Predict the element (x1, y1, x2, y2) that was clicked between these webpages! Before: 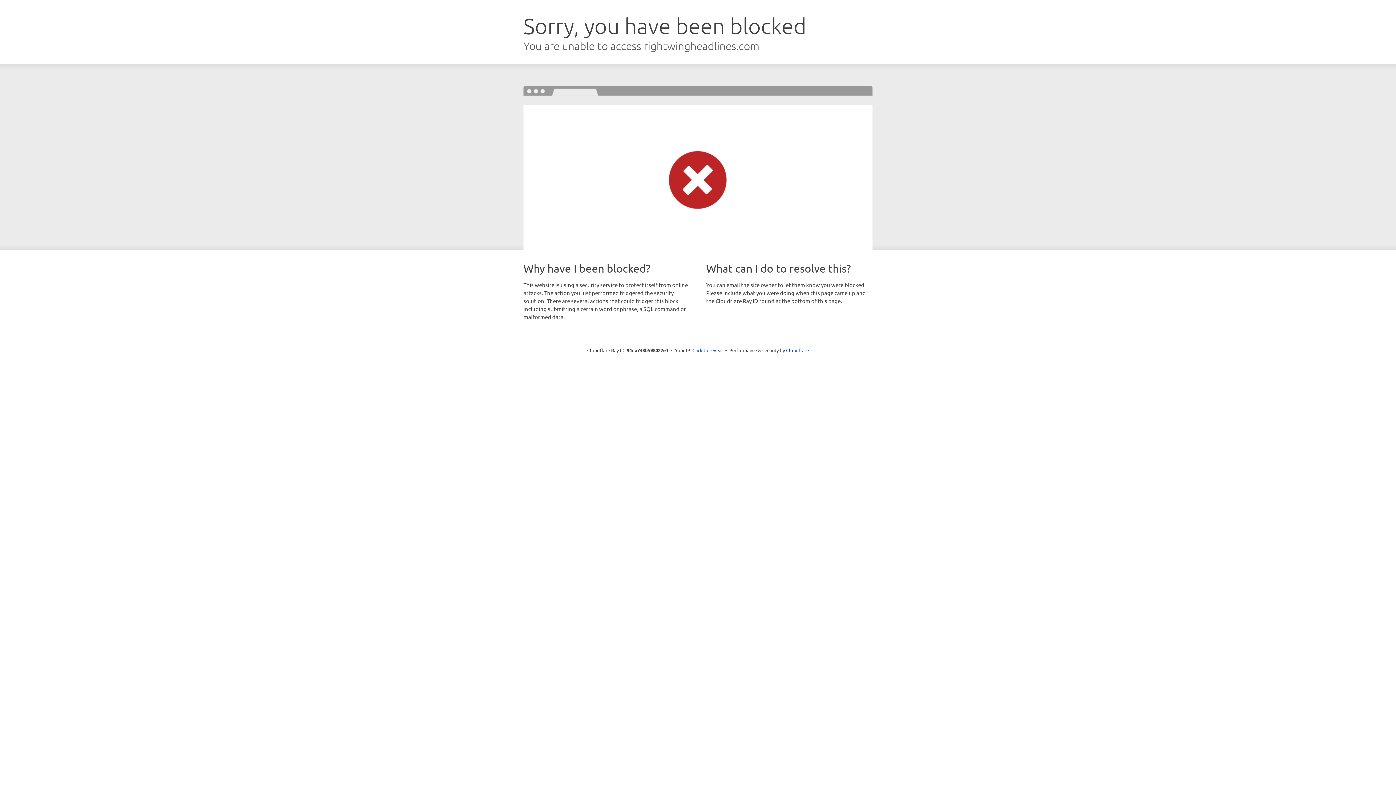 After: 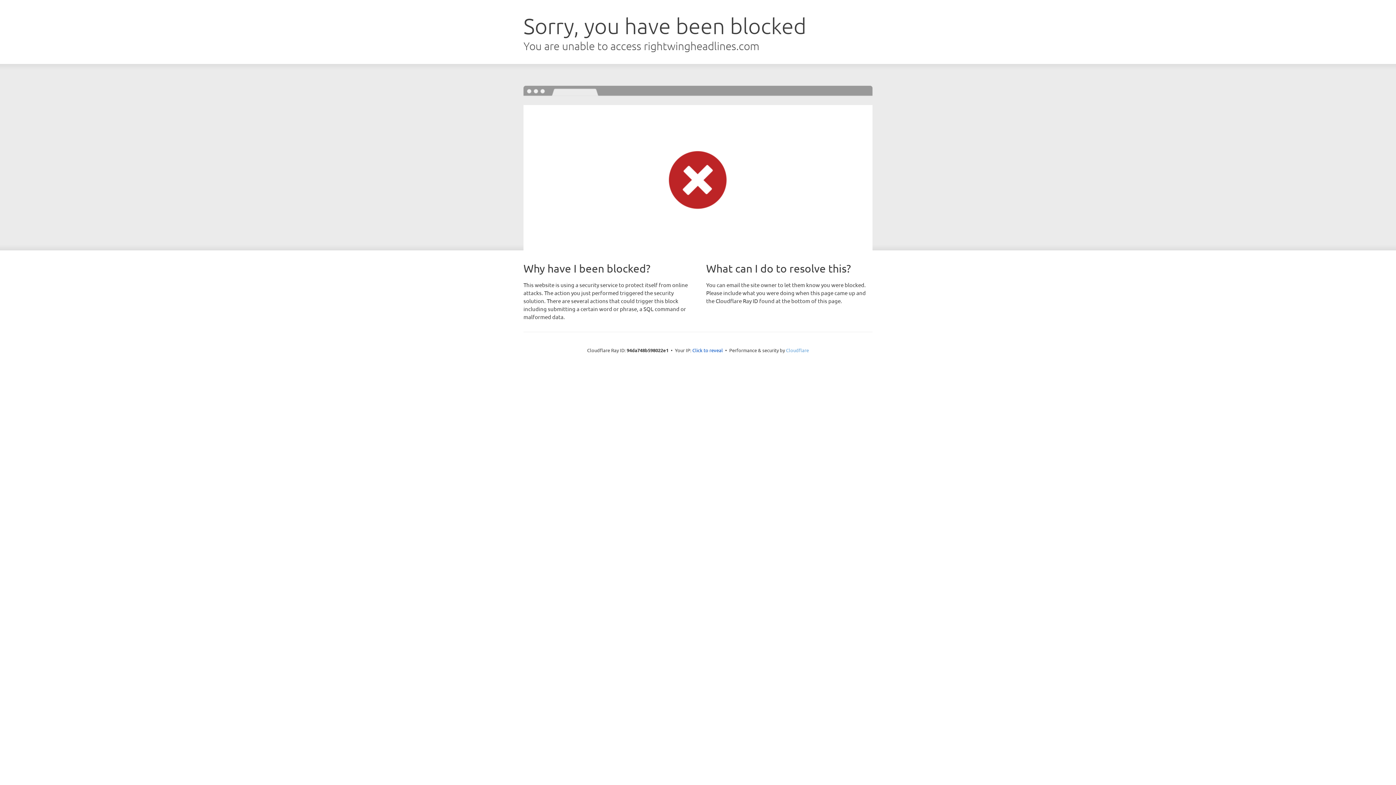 Action: label: Cloudflare bbox: (786, 347, 809, 353)